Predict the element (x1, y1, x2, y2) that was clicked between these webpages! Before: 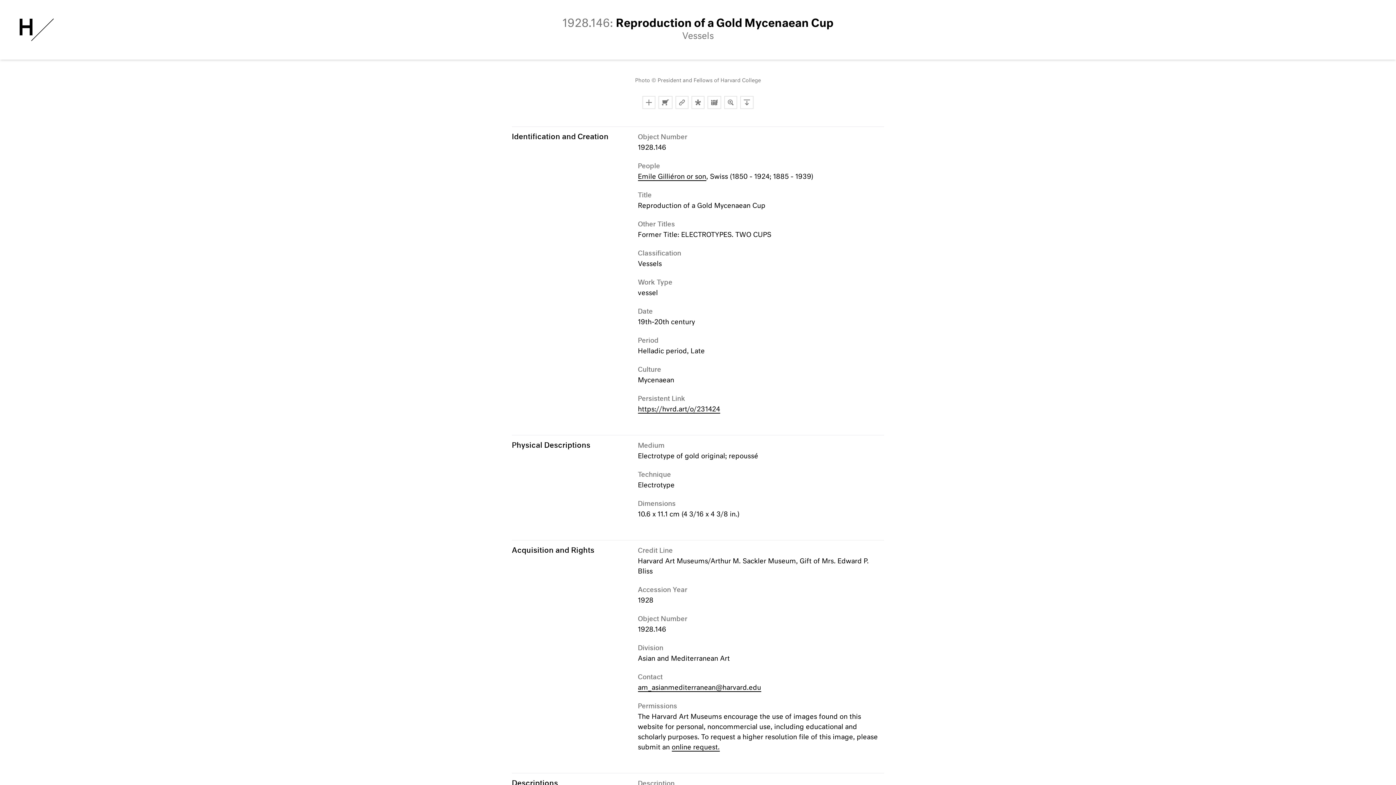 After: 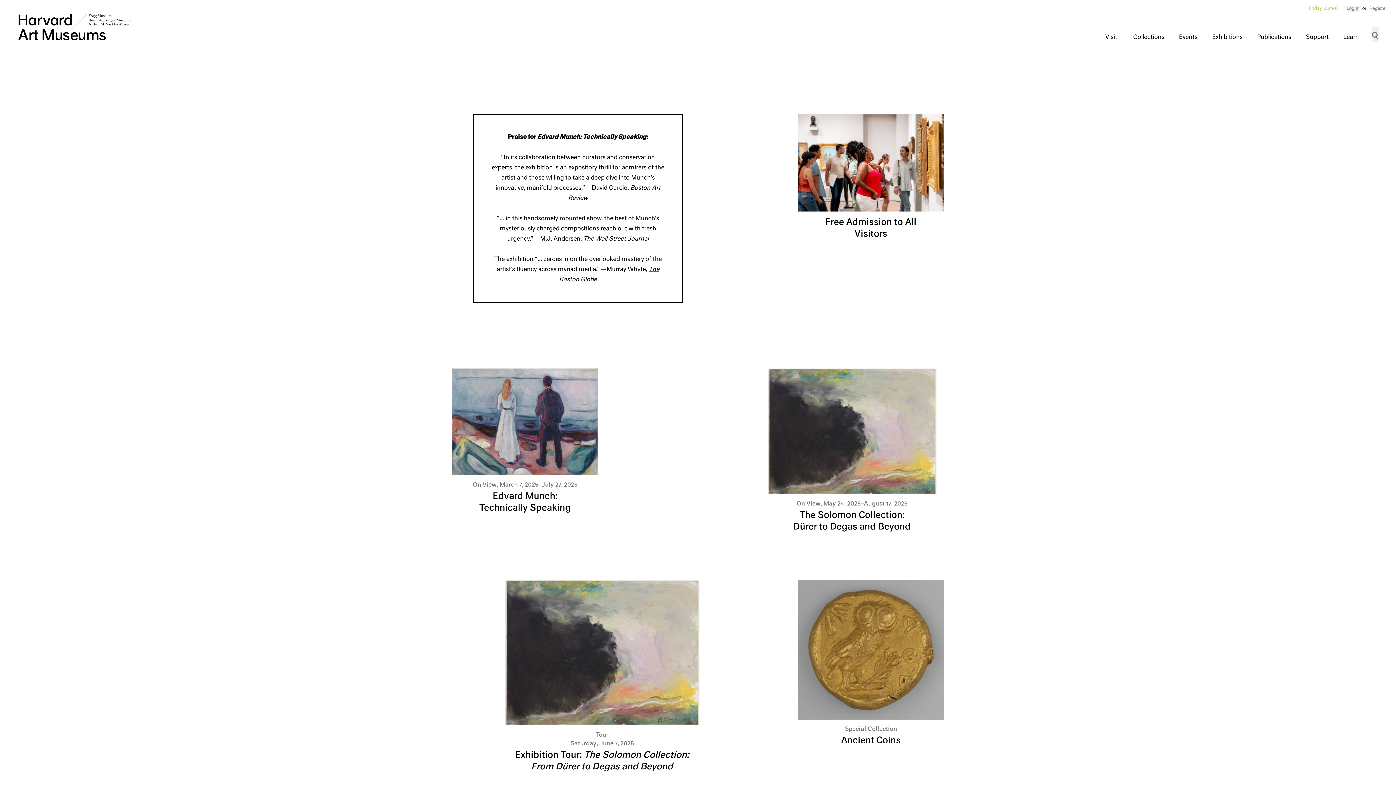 Action: label: Harvard Art Museums bbox: (17, 18, 54, 41)